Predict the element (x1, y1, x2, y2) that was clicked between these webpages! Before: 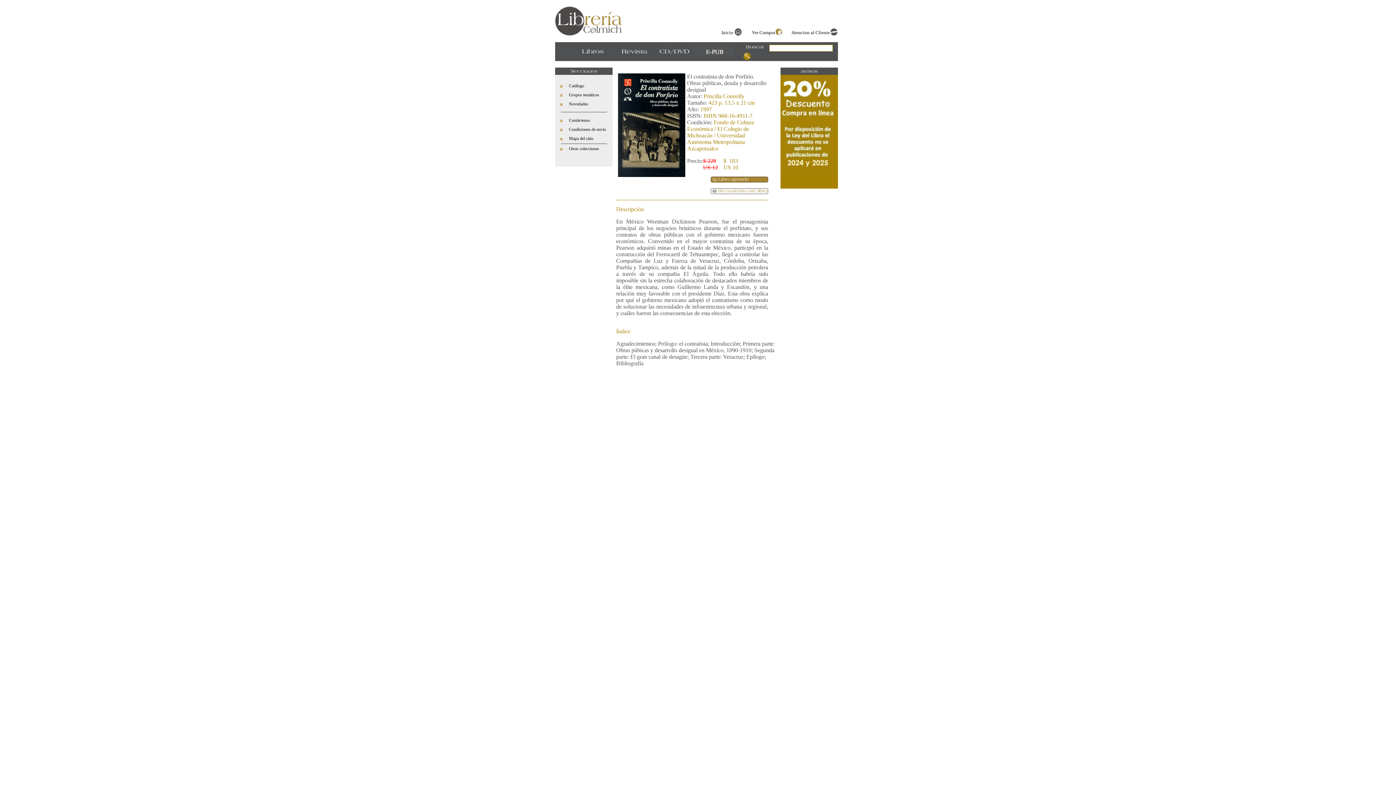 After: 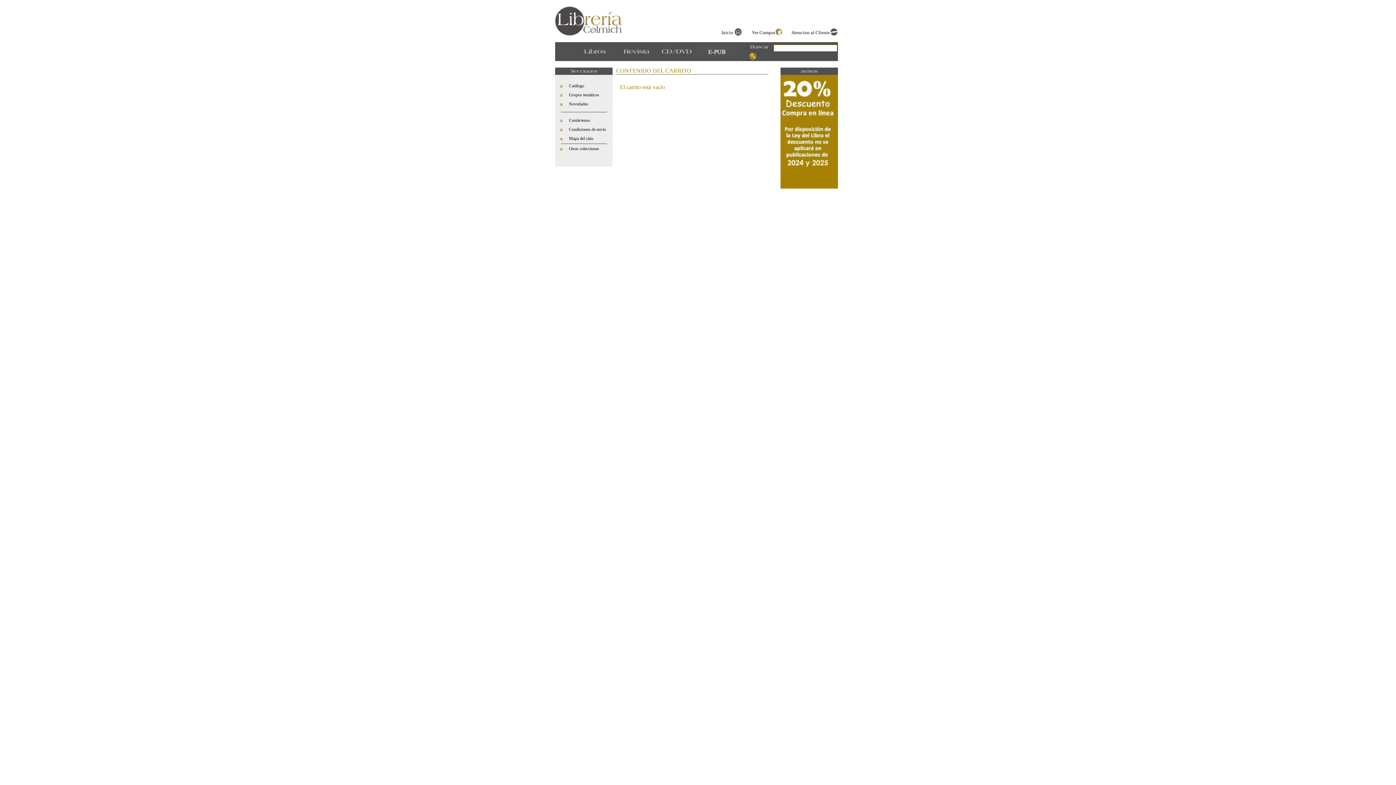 Action: bbox: (752, 29, 775, 35) label: Ver Compra